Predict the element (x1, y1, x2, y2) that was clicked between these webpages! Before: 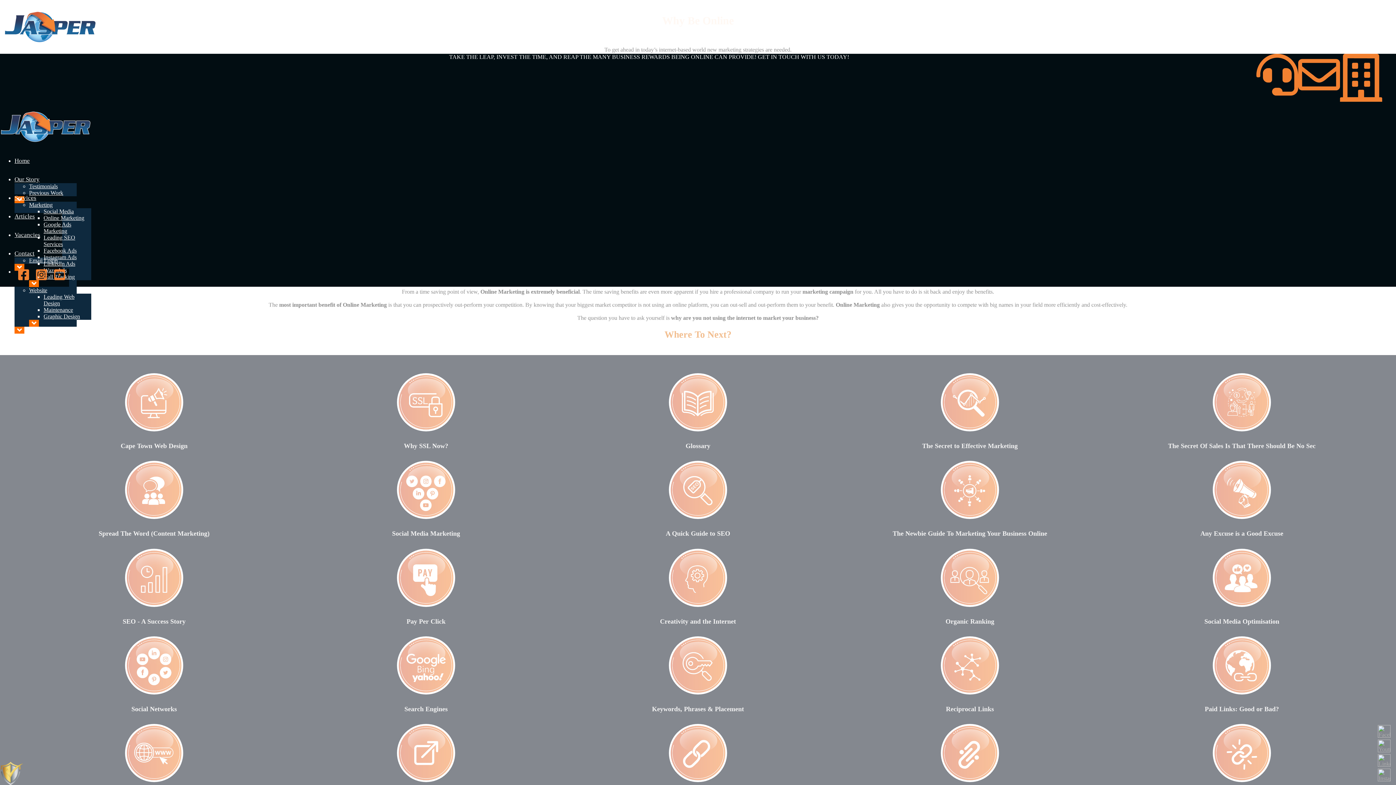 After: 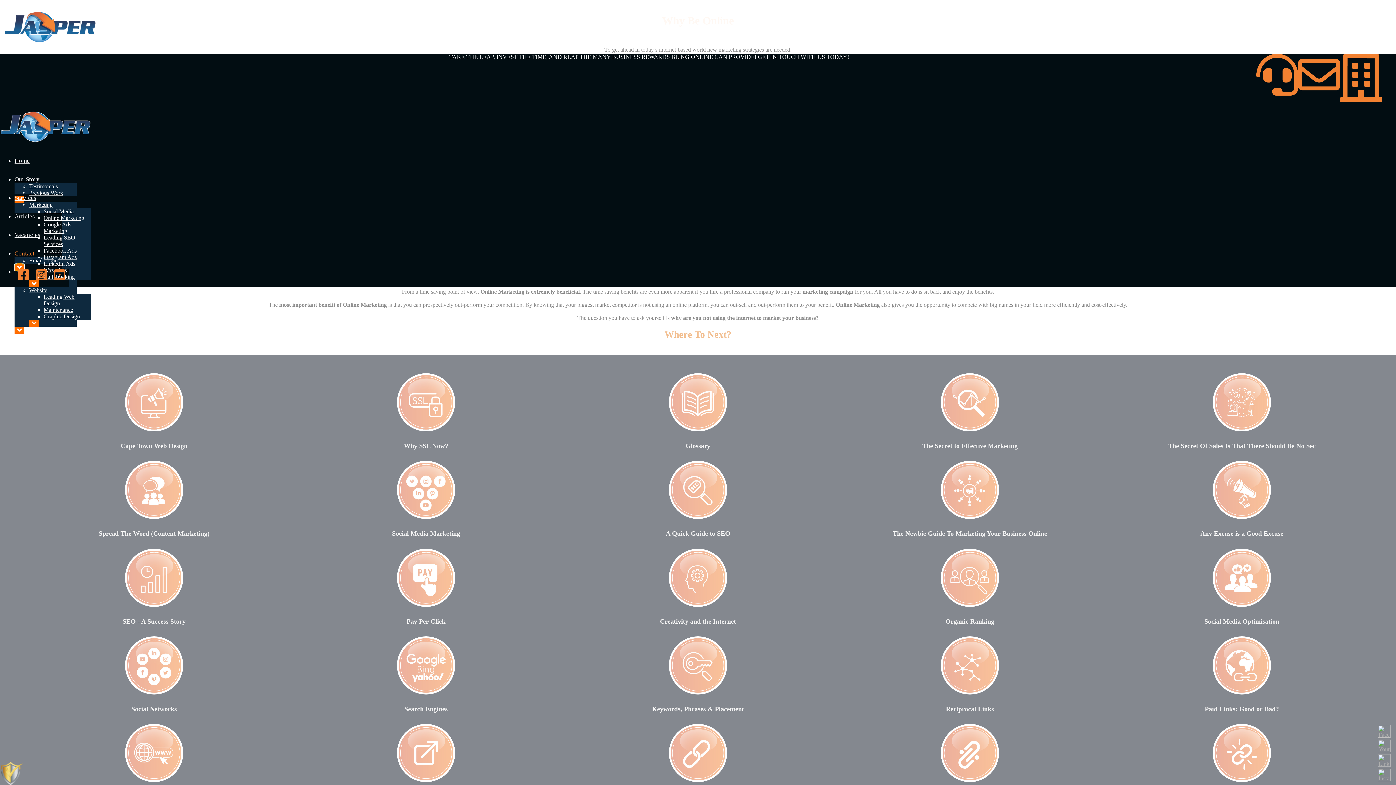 Action: label: Contact bbox: (14, 264, 24, 270)